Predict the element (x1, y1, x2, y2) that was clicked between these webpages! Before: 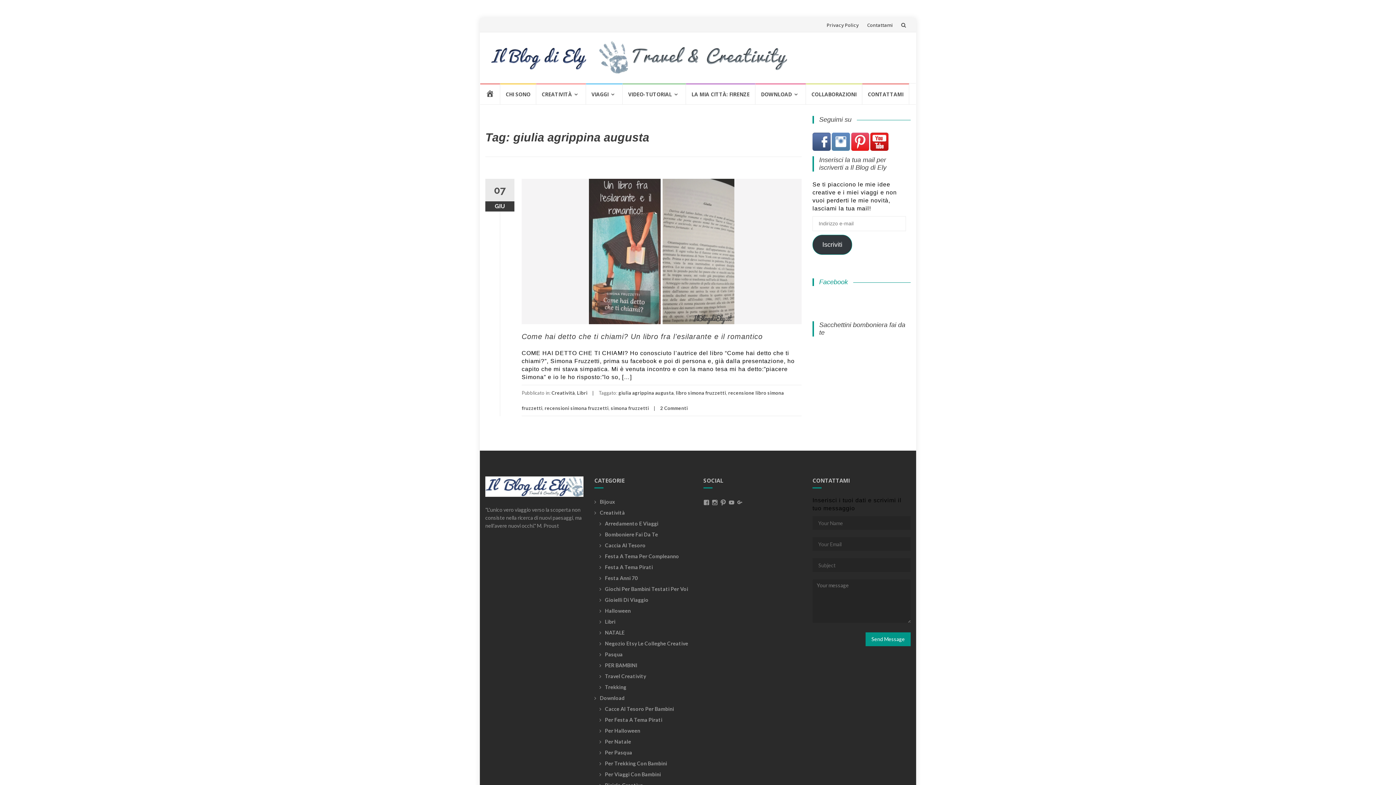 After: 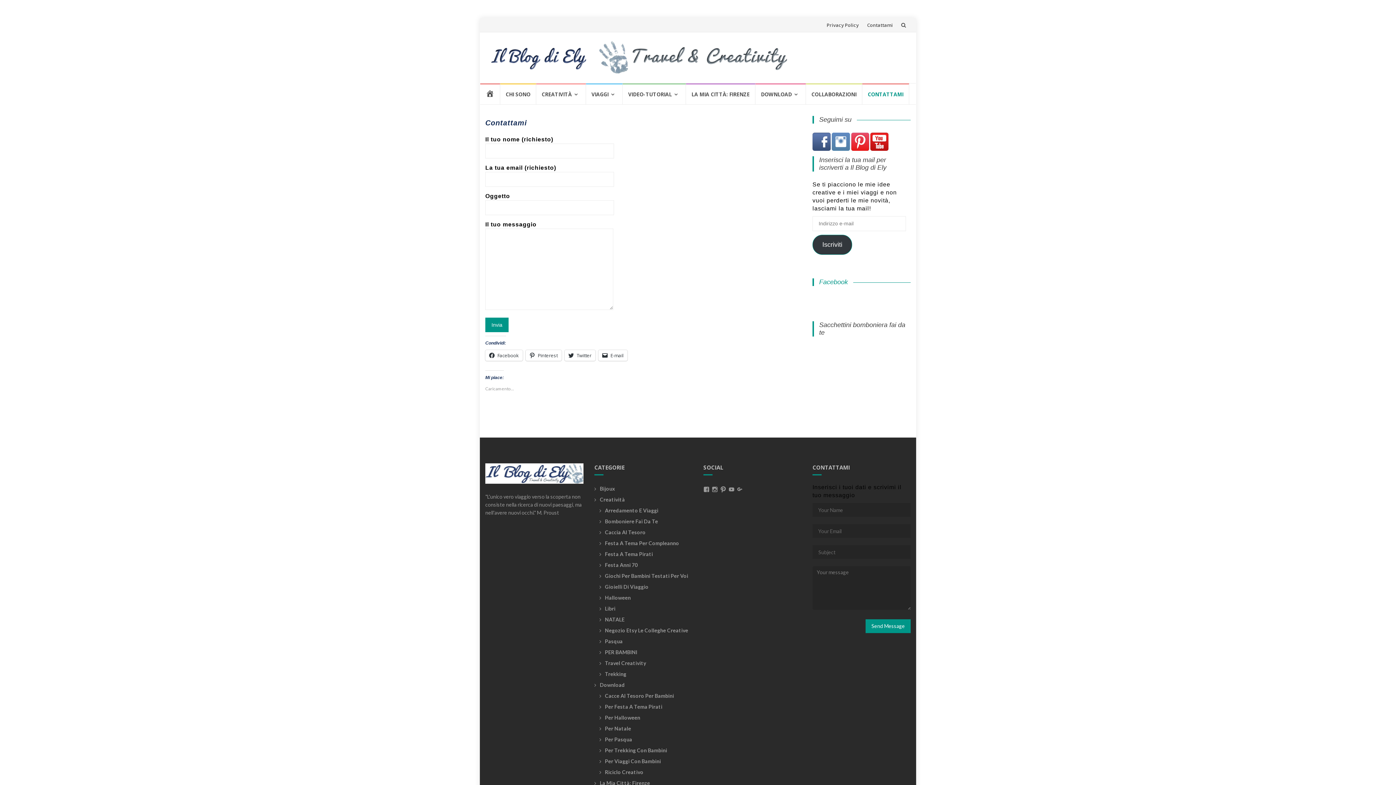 Action: bbox: (862, 83, 909, 104) label: CONTATTAMI